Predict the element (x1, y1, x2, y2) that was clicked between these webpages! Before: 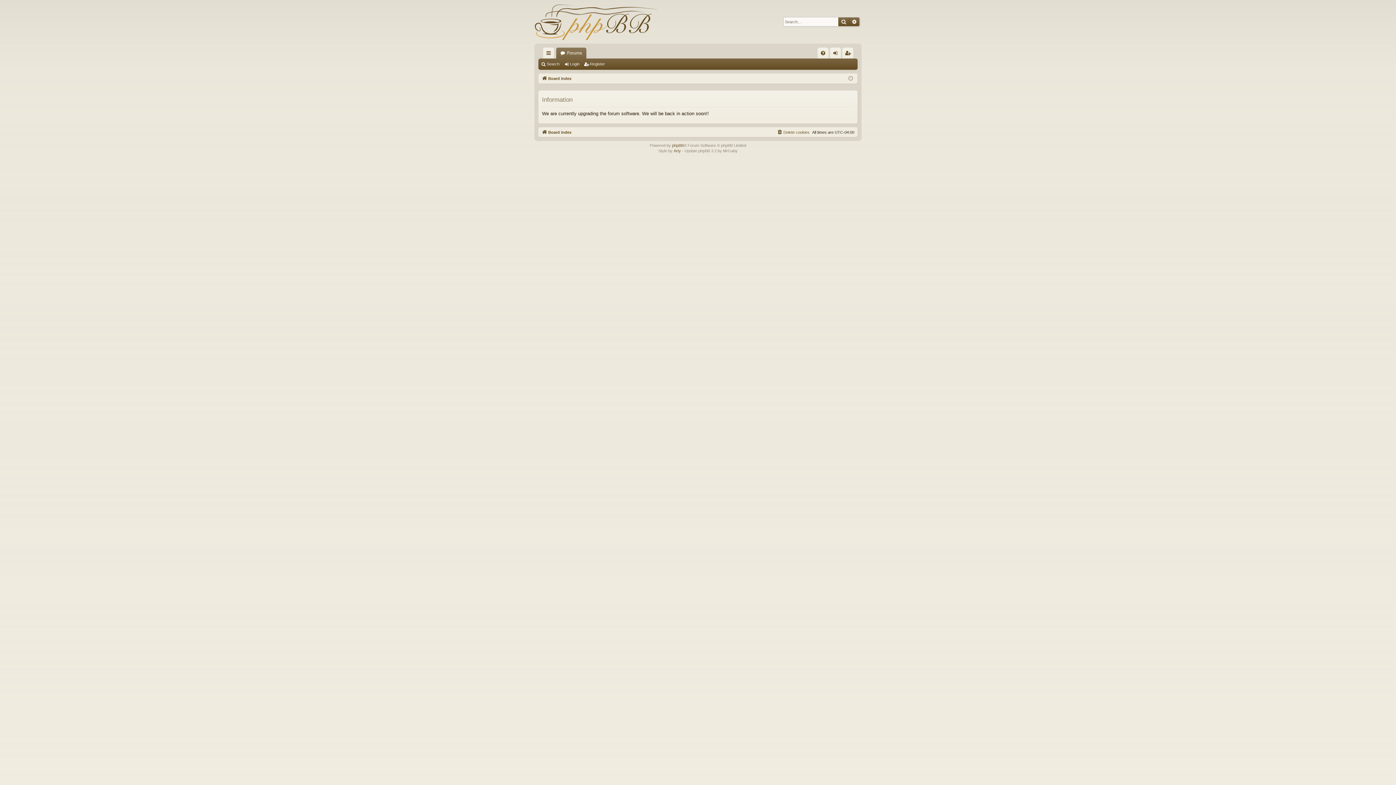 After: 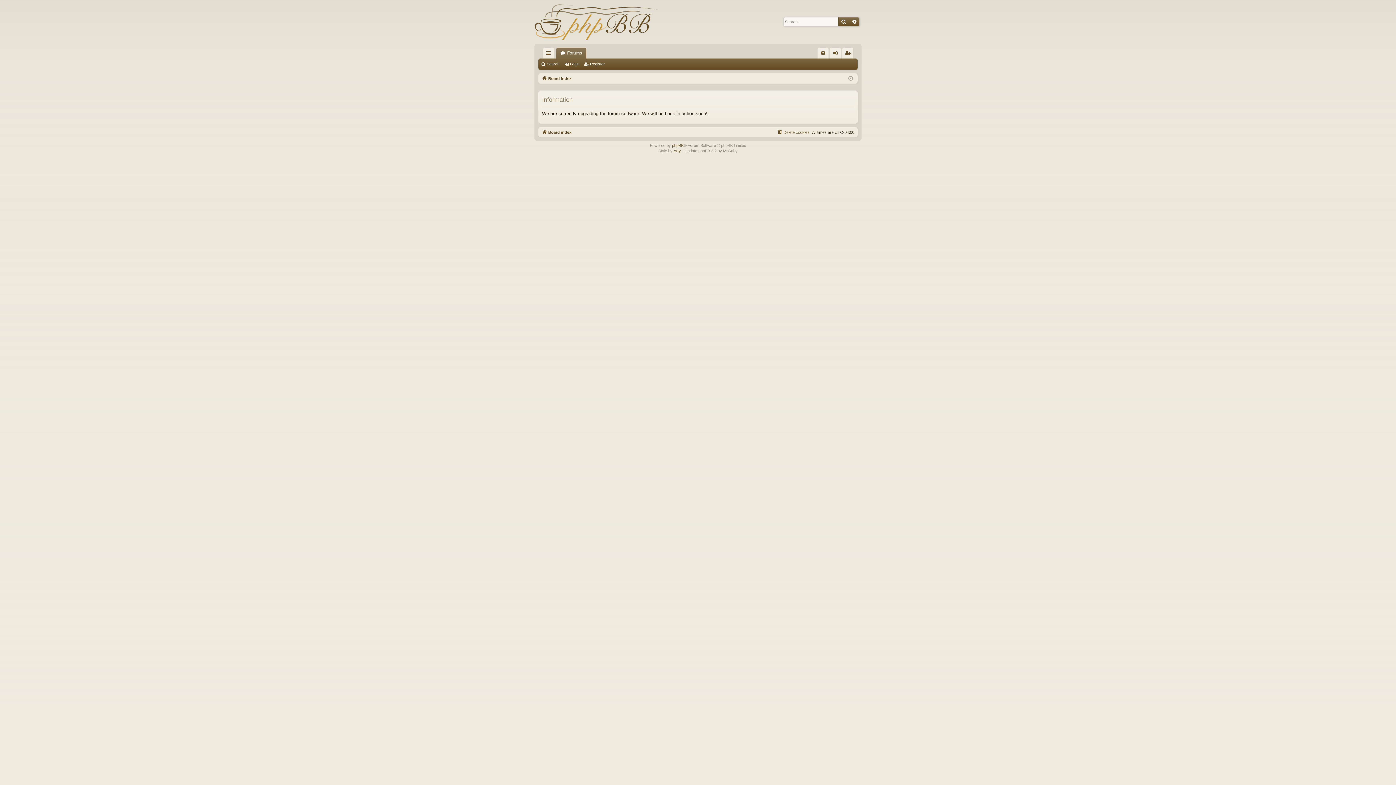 Action: bbox: (842, 47, 853, 58) label: Register